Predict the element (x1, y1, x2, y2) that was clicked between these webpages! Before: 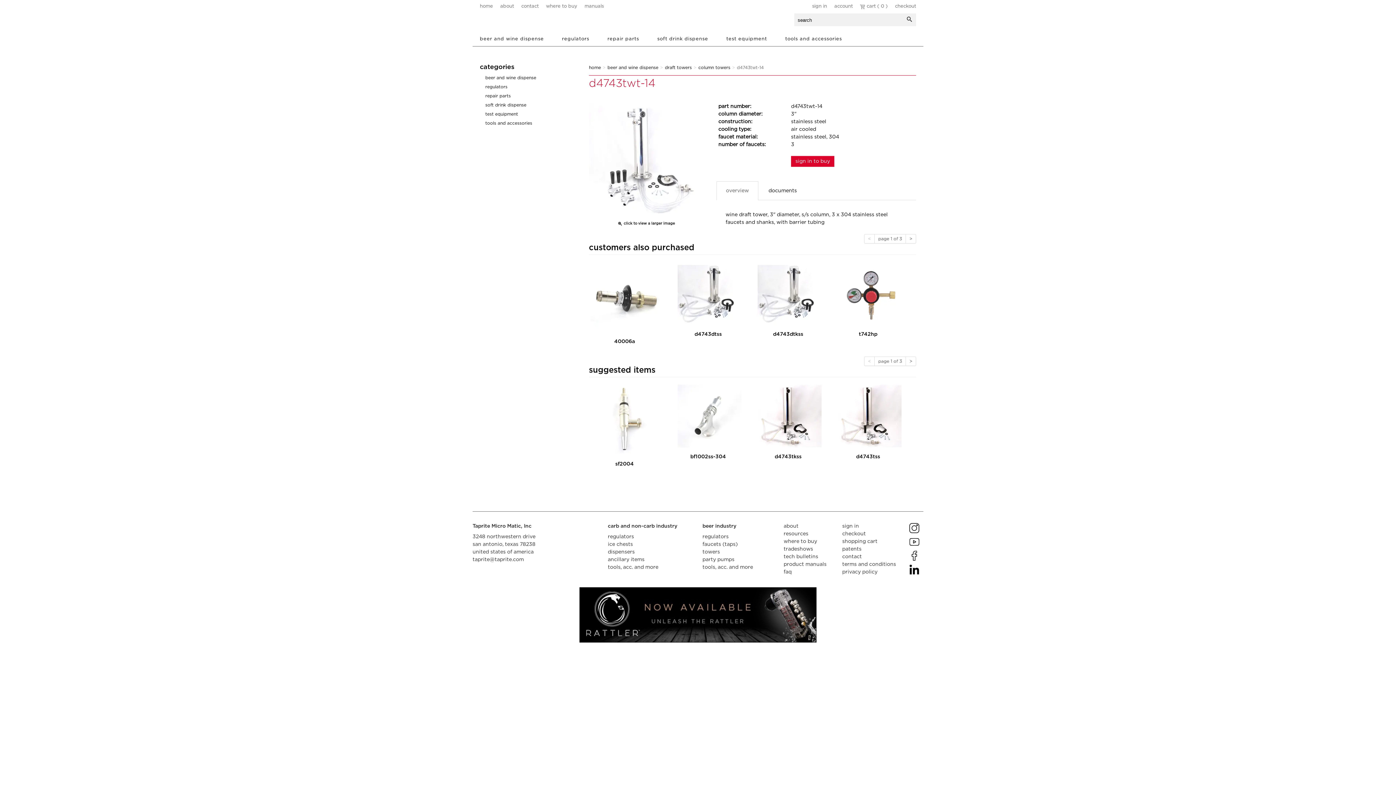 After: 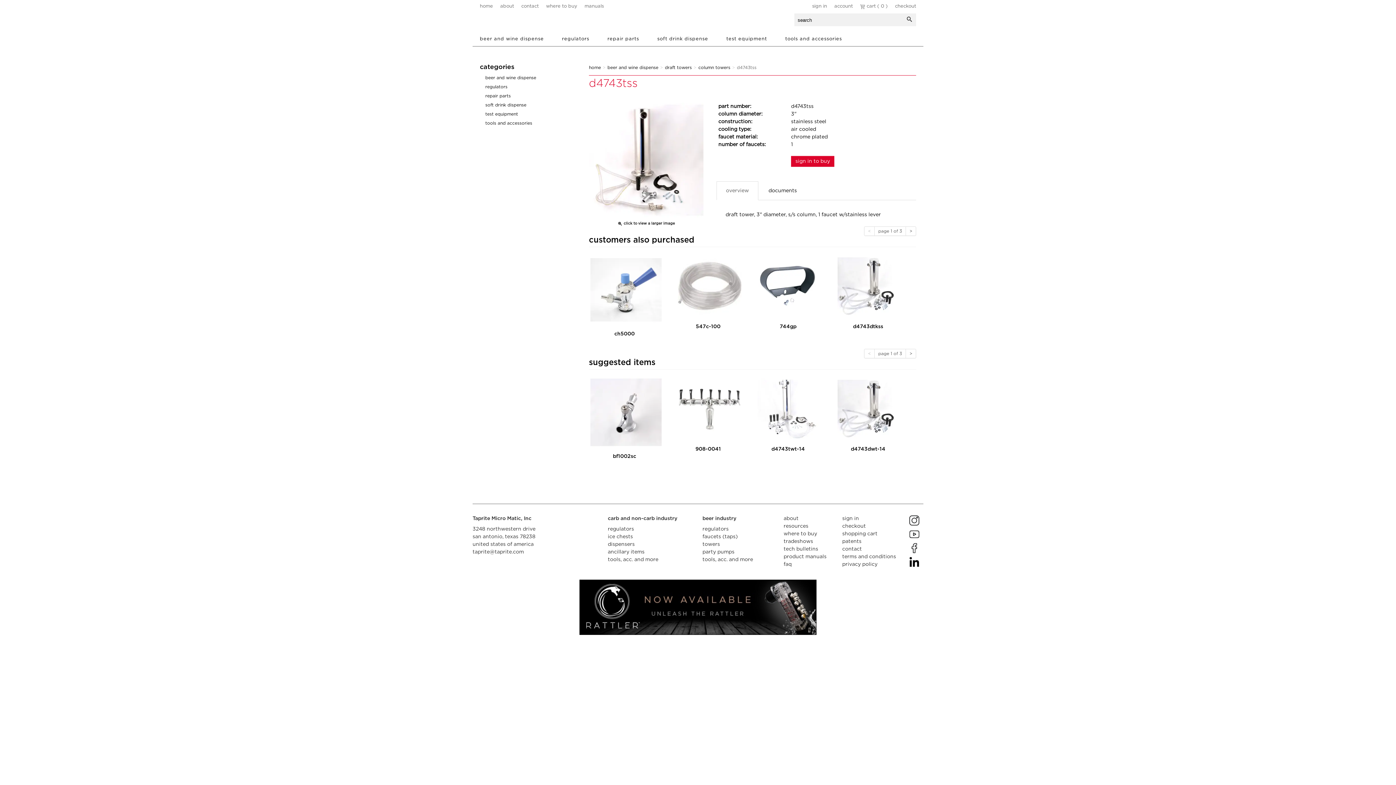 Action: bbox: (856, 454, 880, 459) label: d4743tss